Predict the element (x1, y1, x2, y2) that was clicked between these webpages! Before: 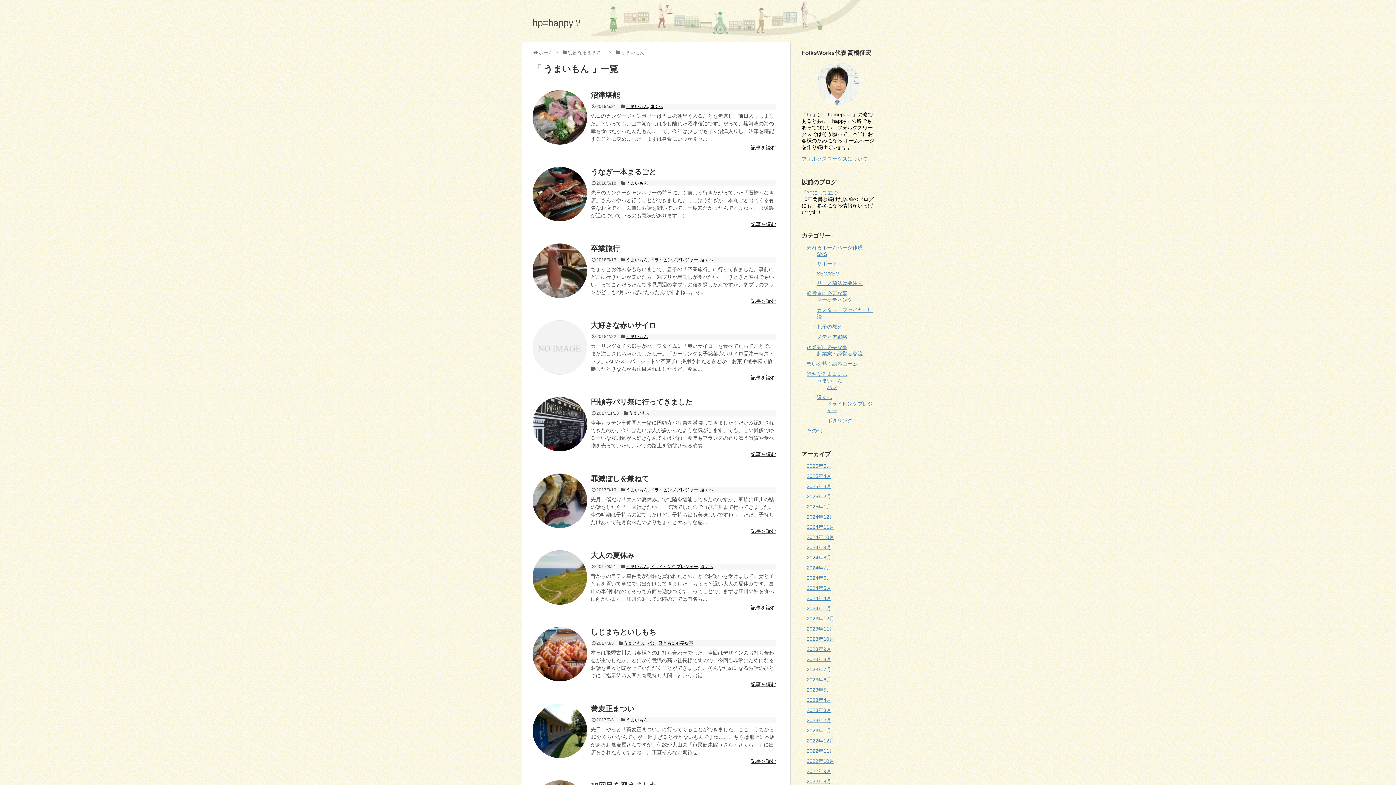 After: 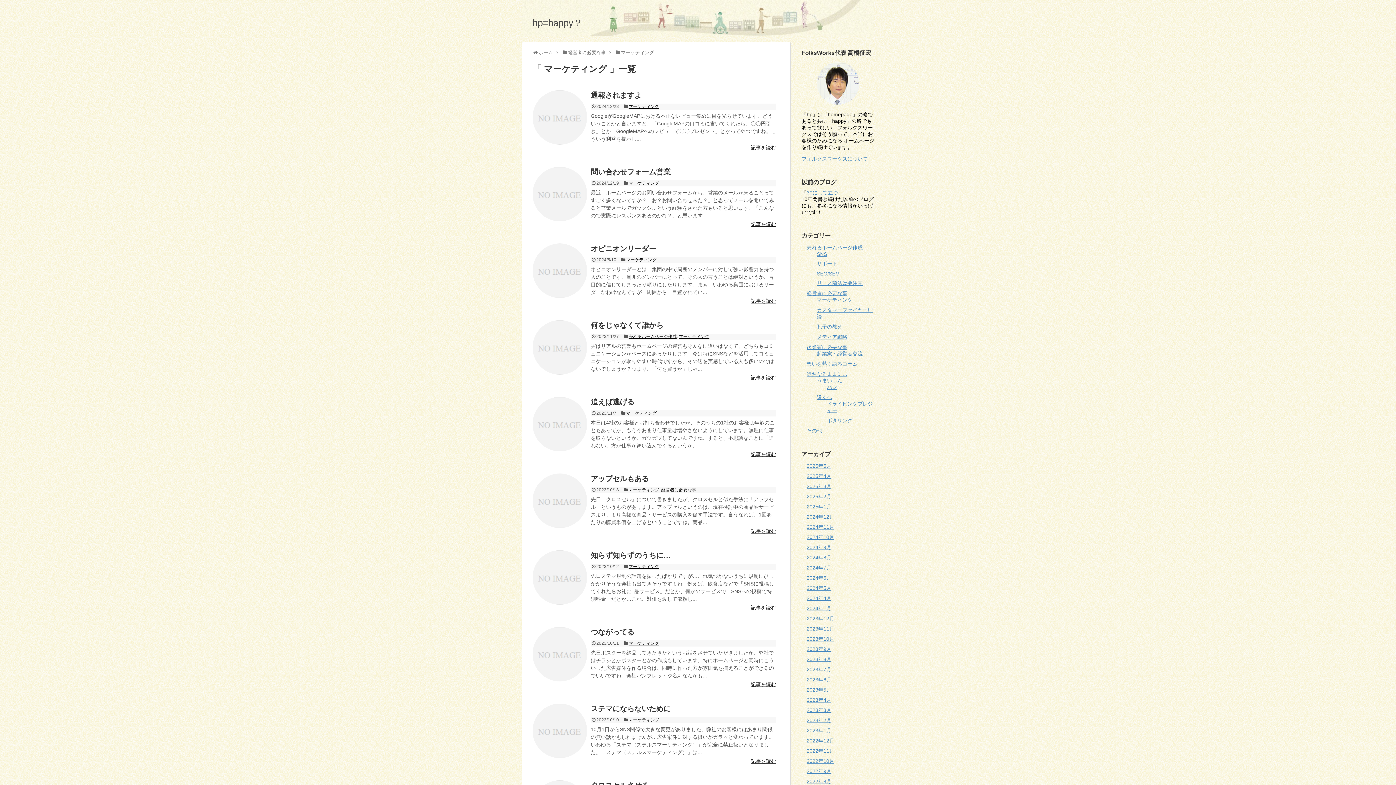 Action: label: マーケティング bbox: (817, 297, 852, 303)